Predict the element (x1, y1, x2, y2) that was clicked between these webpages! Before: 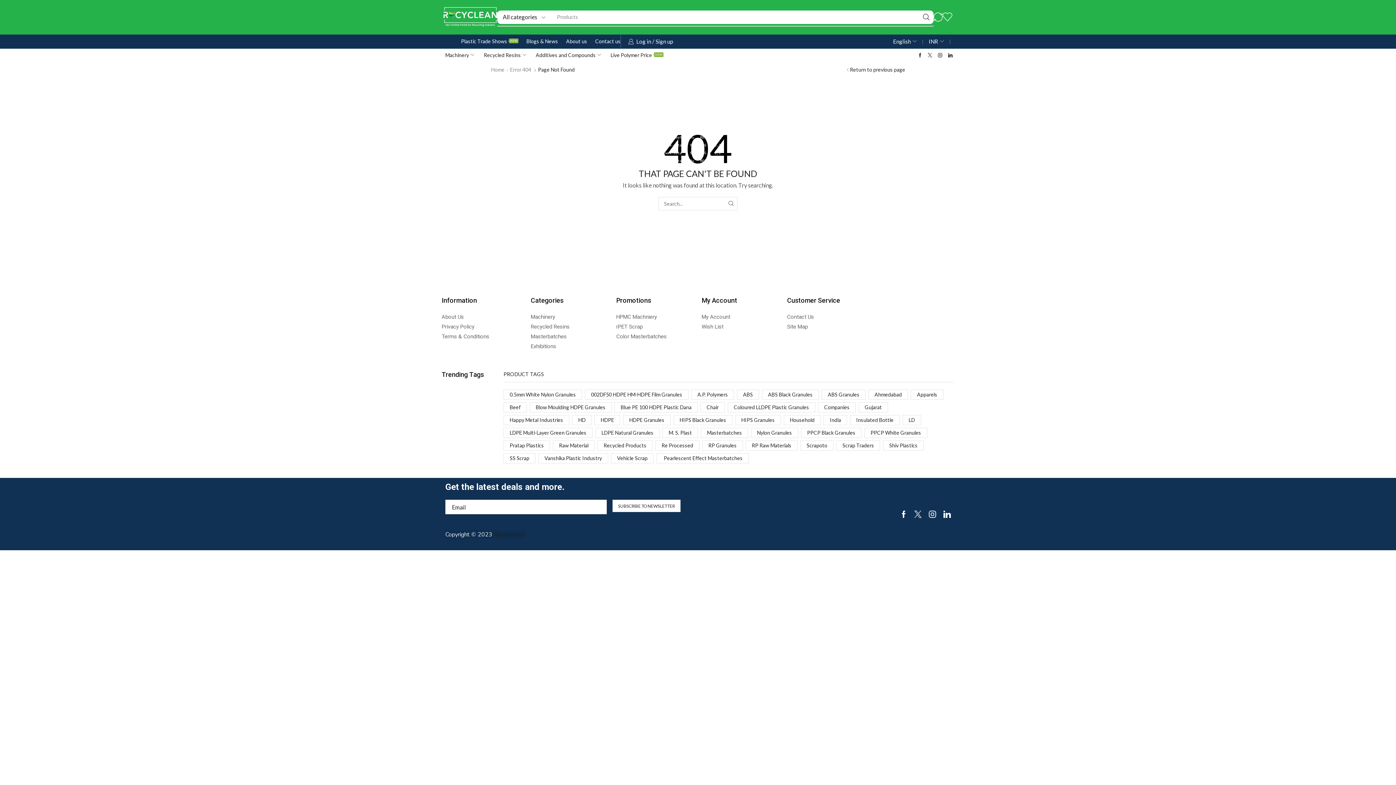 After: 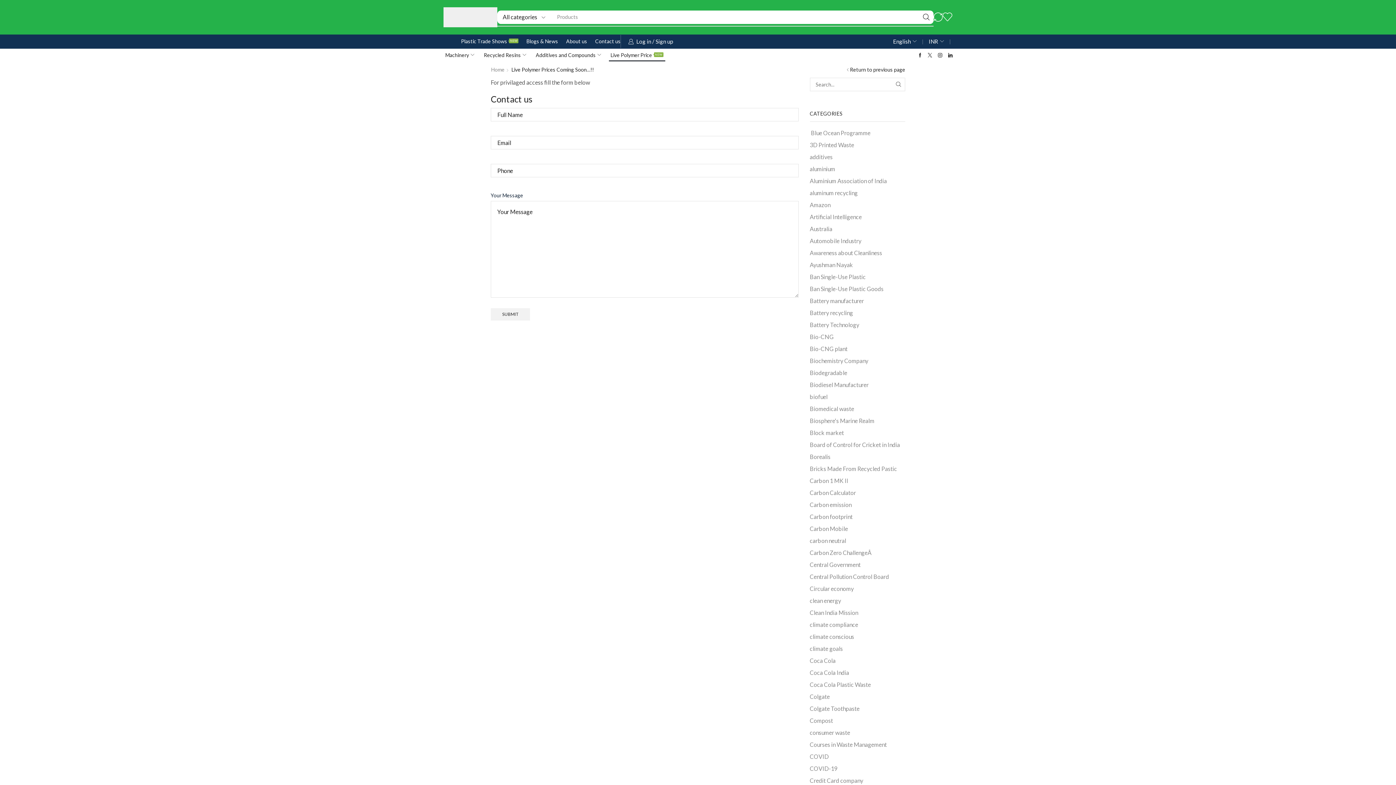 Action: label: Live Polymer Price
NEW bbox: (608, 49, 665, 61)